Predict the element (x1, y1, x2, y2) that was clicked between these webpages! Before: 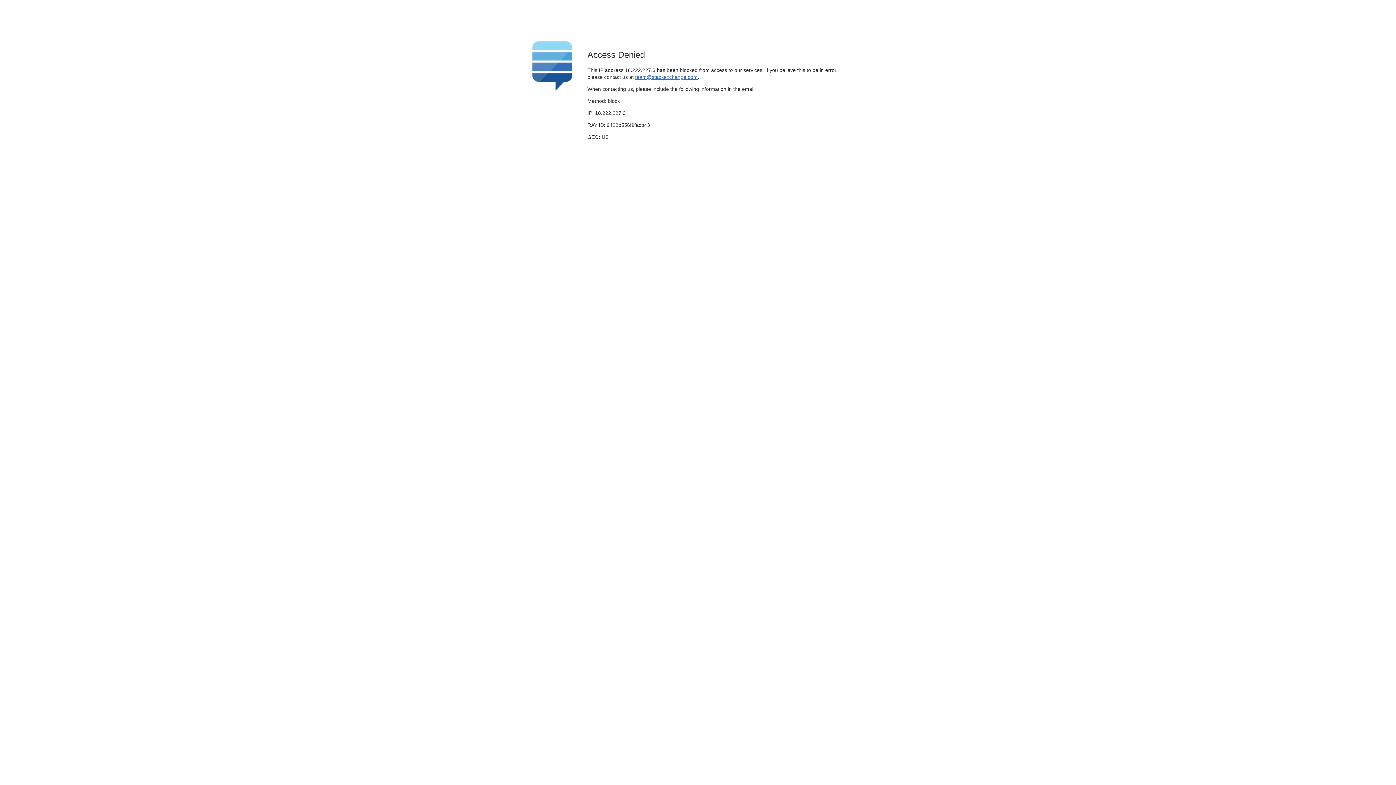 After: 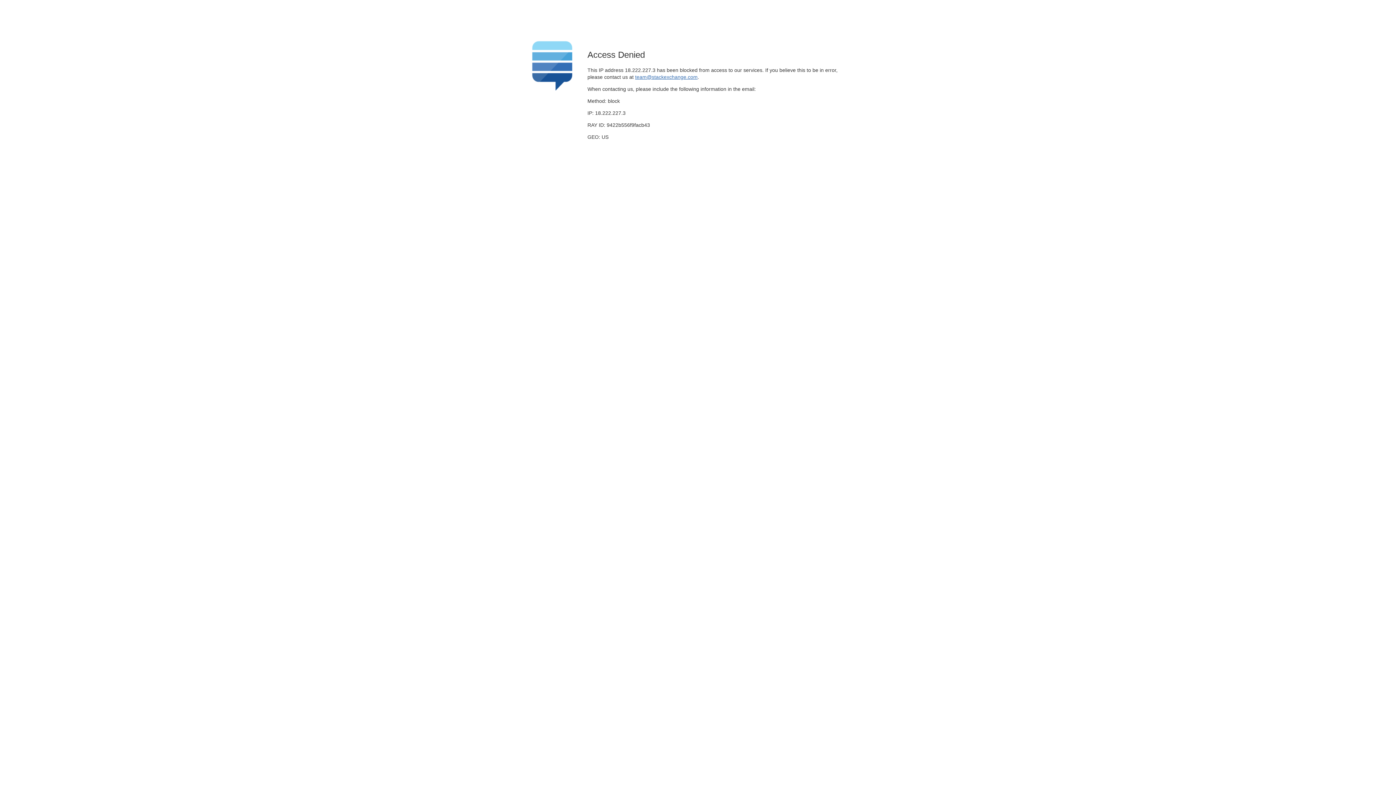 Action: bbox: (635, 74, 697, 79) label: team@stackexchange.com